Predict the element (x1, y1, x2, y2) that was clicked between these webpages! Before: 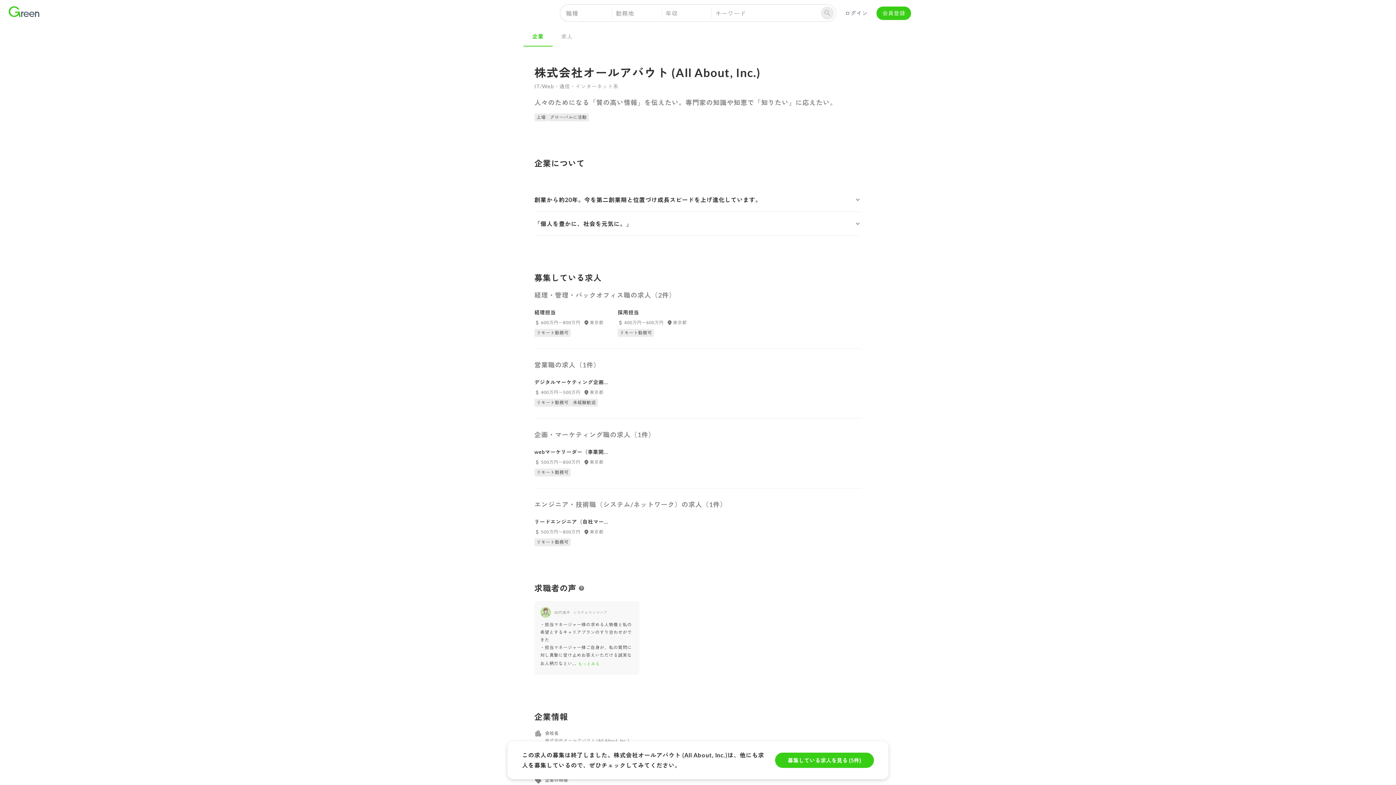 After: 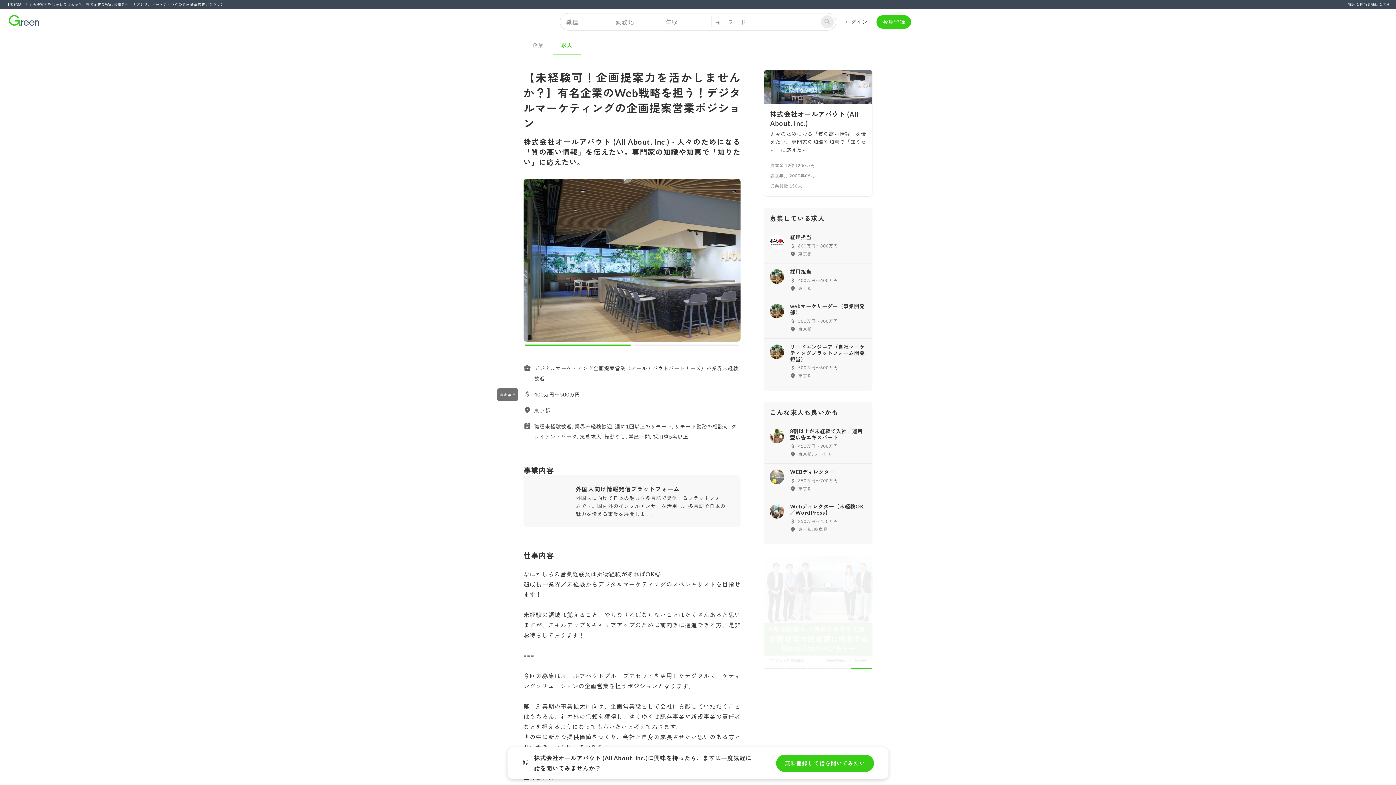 Action: bbox: (534, 375, 612, 406) label: デジタルマーケティング企画提案営業（オールアバウトパートナーズ）※業界未経験歓迎

400万円〜500万円
東京都
リモート勤務可
未経験歓迎